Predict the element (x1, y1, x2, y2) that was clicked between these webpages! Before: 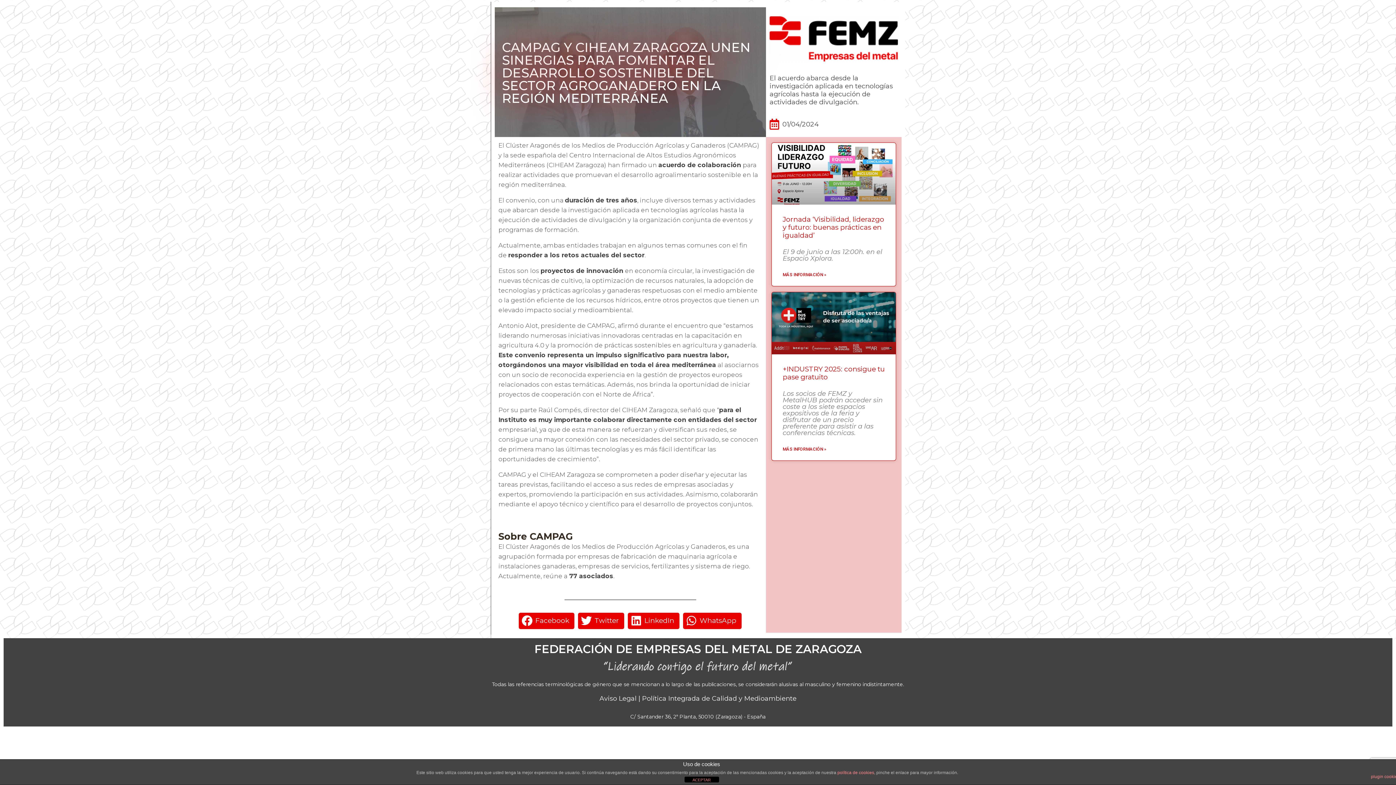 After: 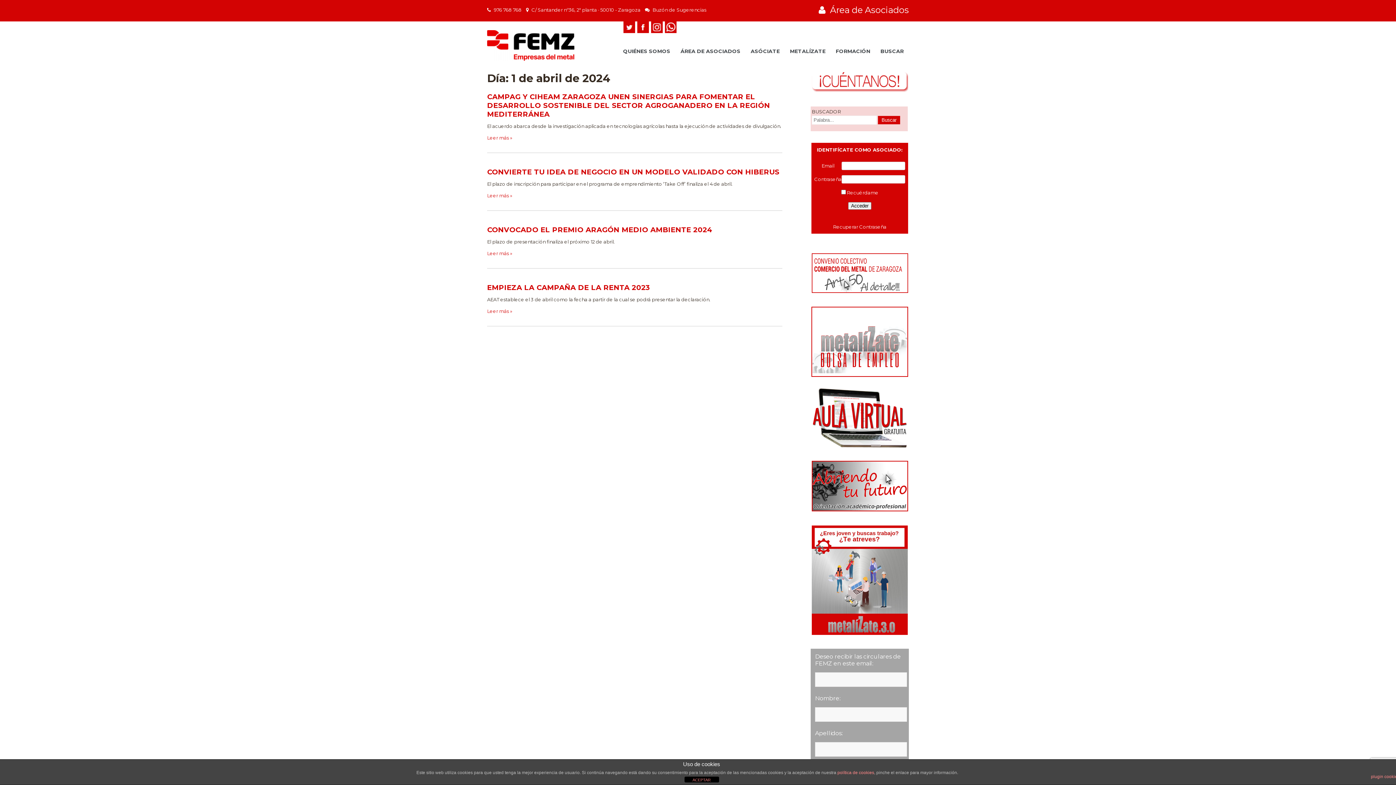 Action: bbox: (769, 118, 818, 129) label: 01/04/2024